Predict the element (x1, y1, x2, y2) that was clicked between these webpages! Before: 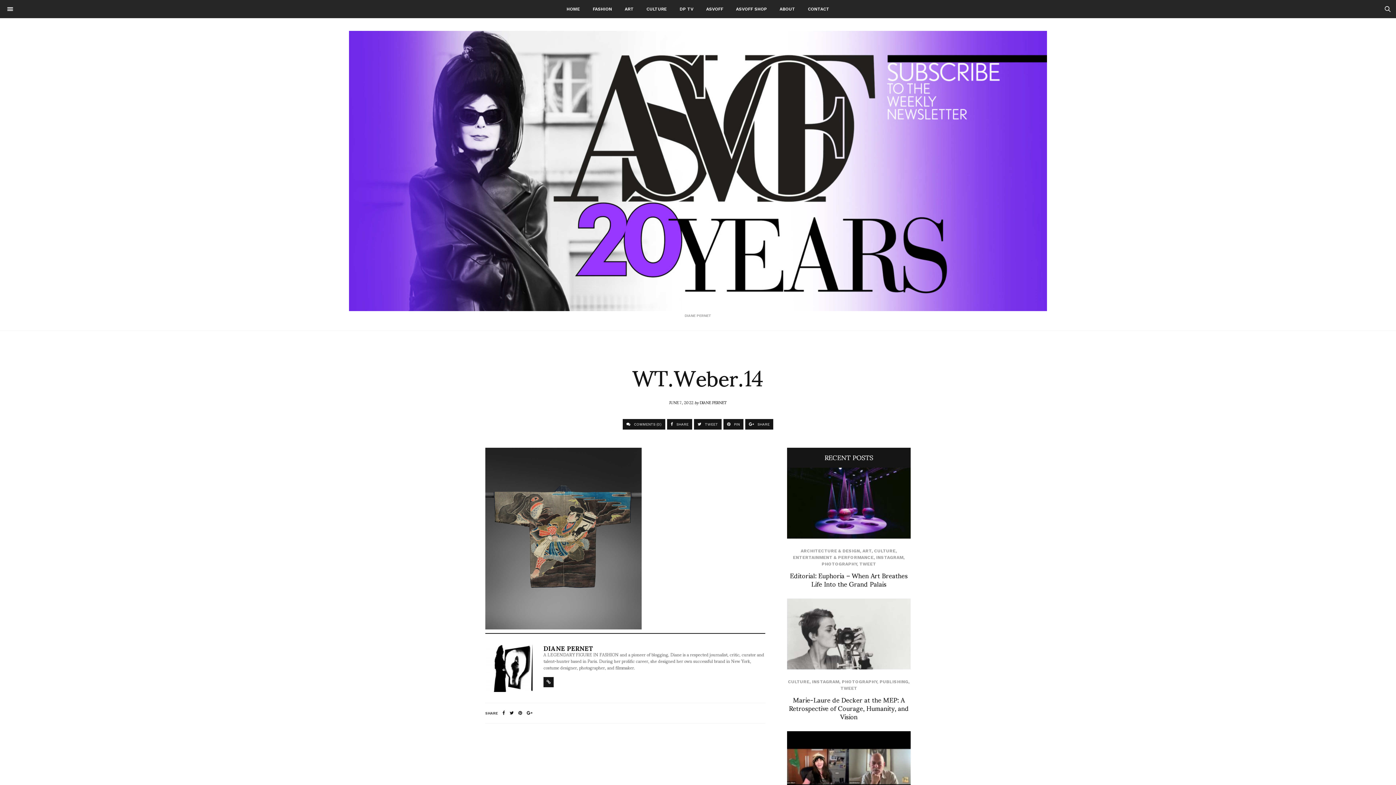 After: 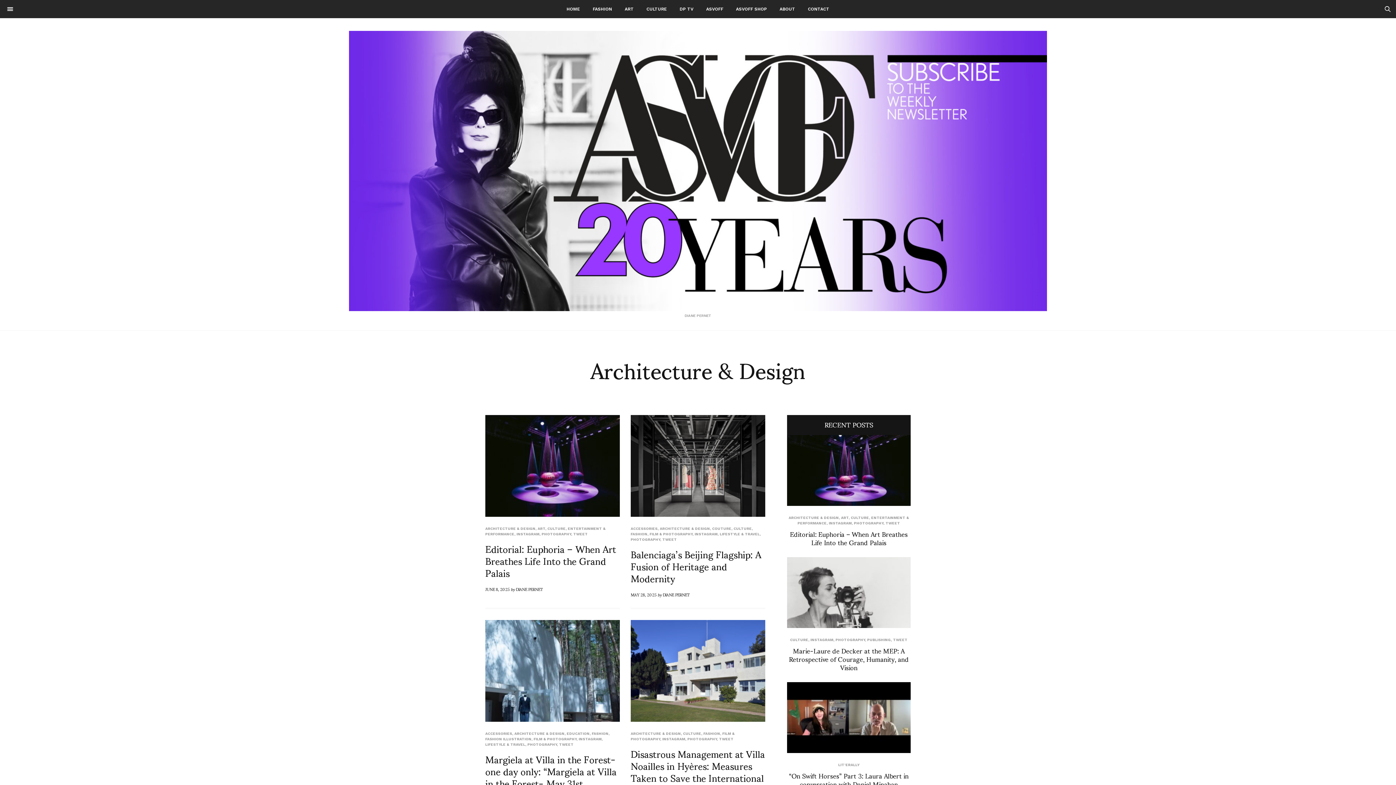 Action: label: ARCHITECTURE & DESIGN bbox: (800, 548, 860, 553)